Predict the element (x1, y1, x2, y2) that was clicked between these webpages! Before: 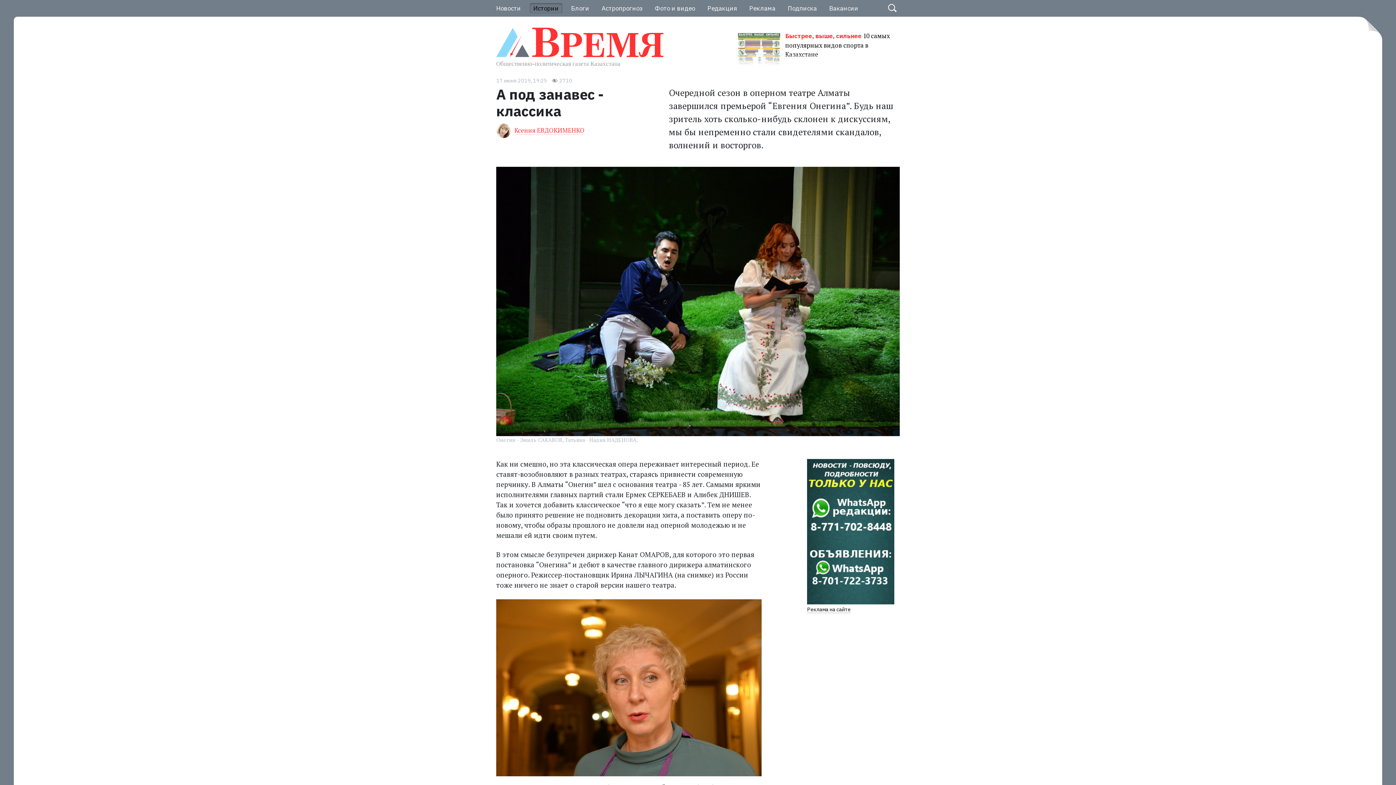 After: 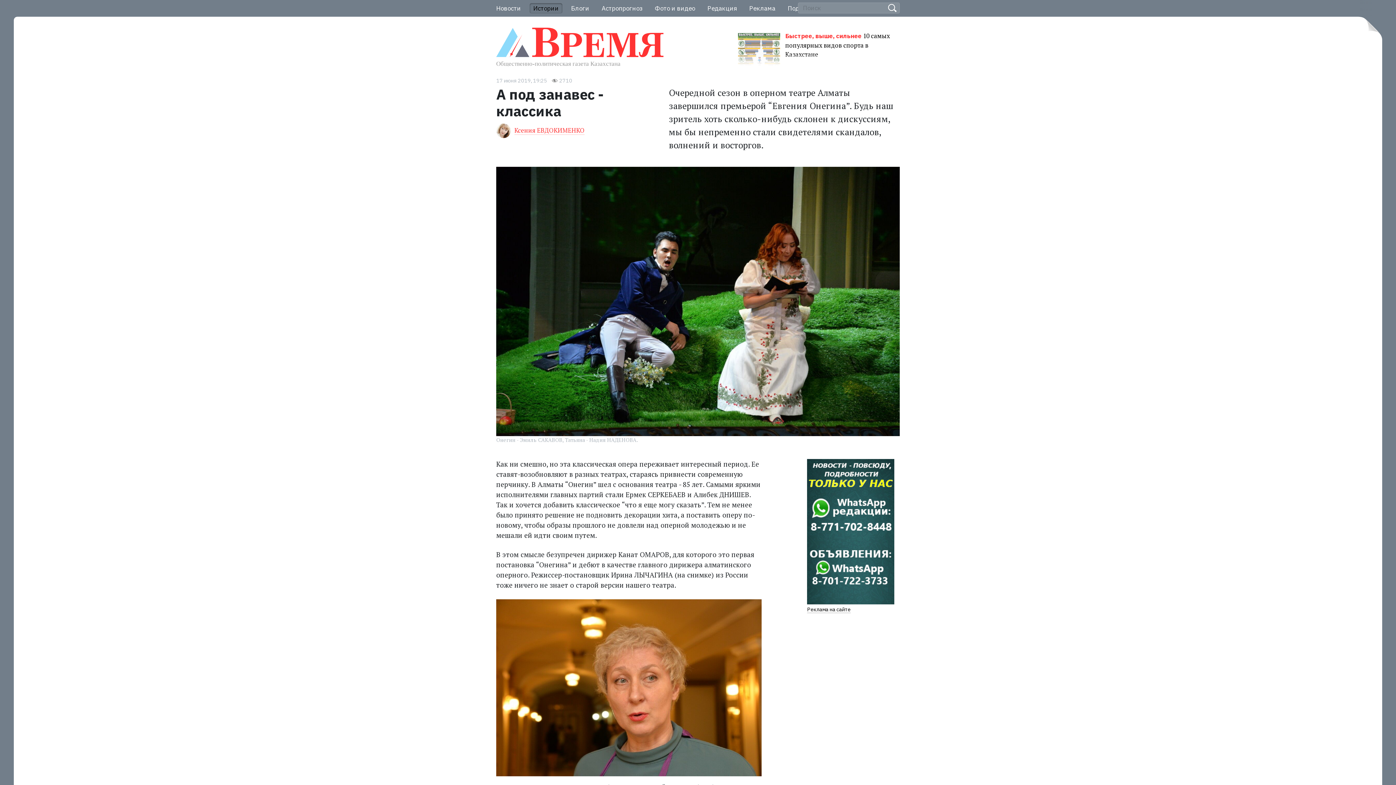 Action: bbox: (885, 1, 900, 12)